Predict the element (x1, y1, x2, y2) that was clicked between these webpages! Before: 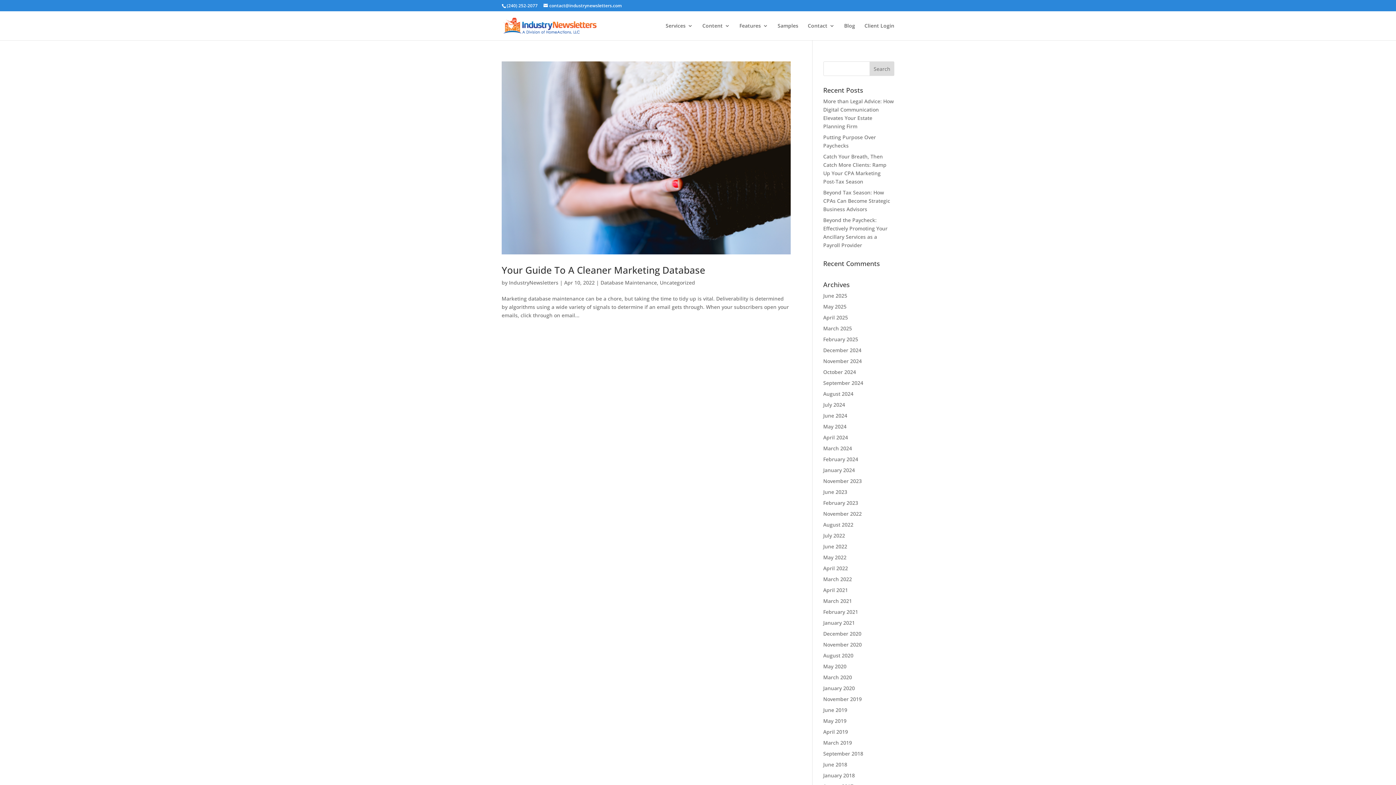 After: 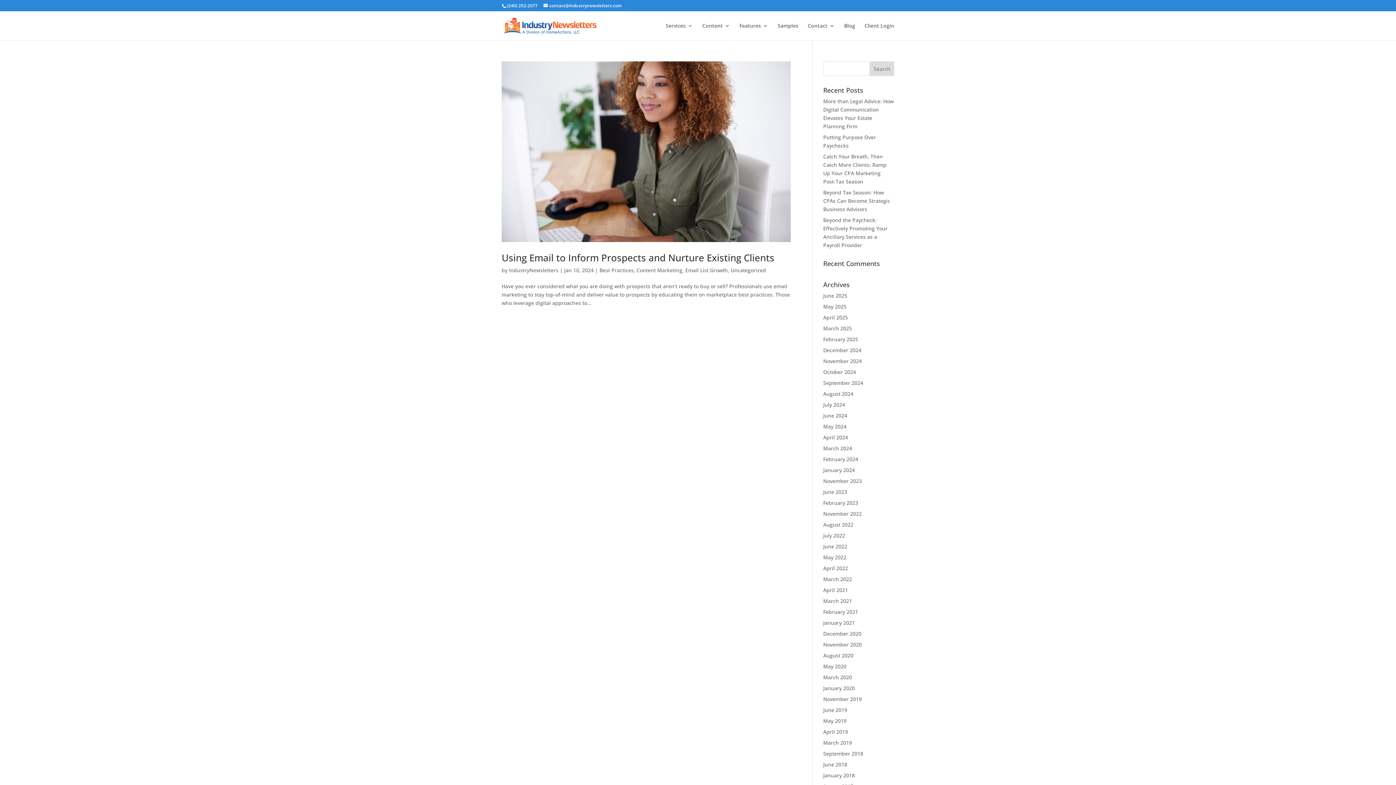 Action: label: January 2024 bbox: (823, 466, 855, 473)